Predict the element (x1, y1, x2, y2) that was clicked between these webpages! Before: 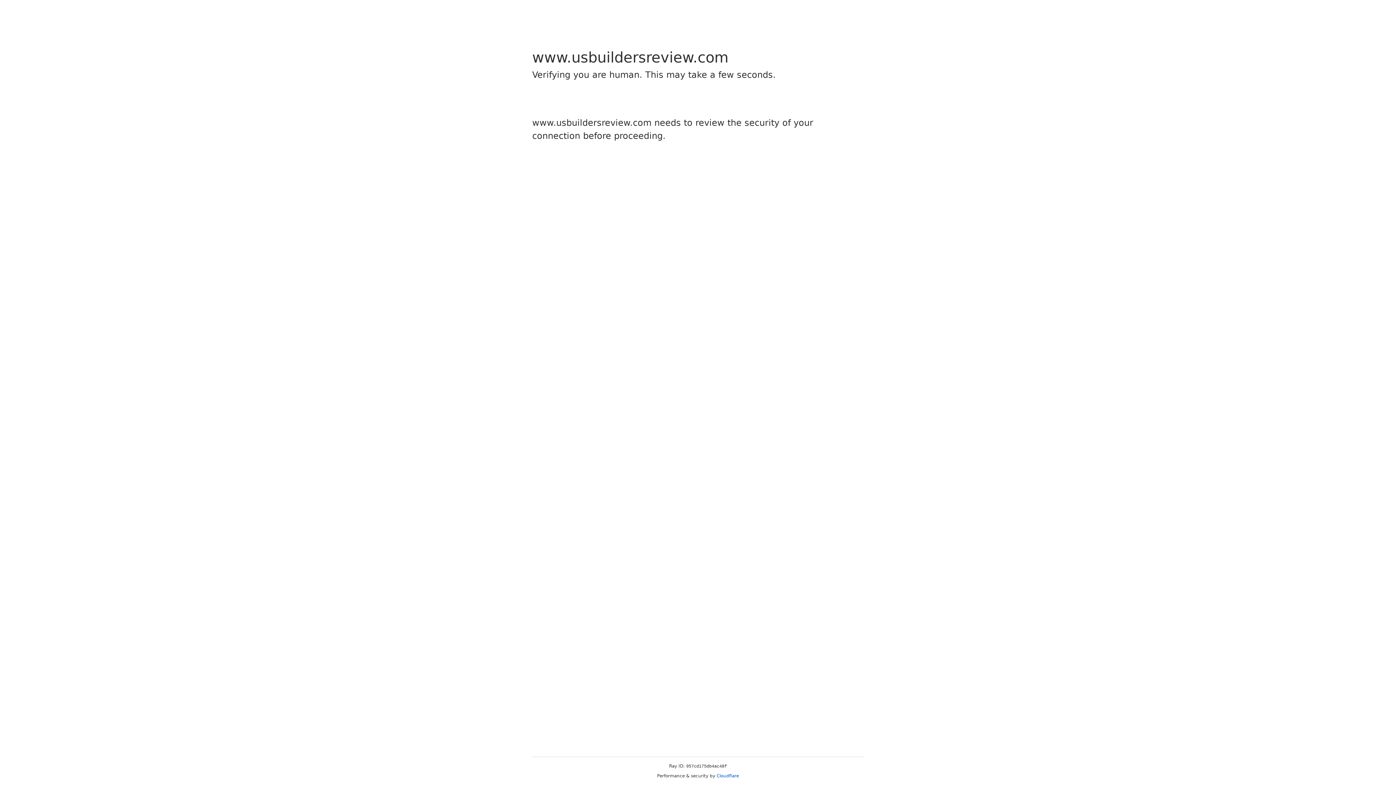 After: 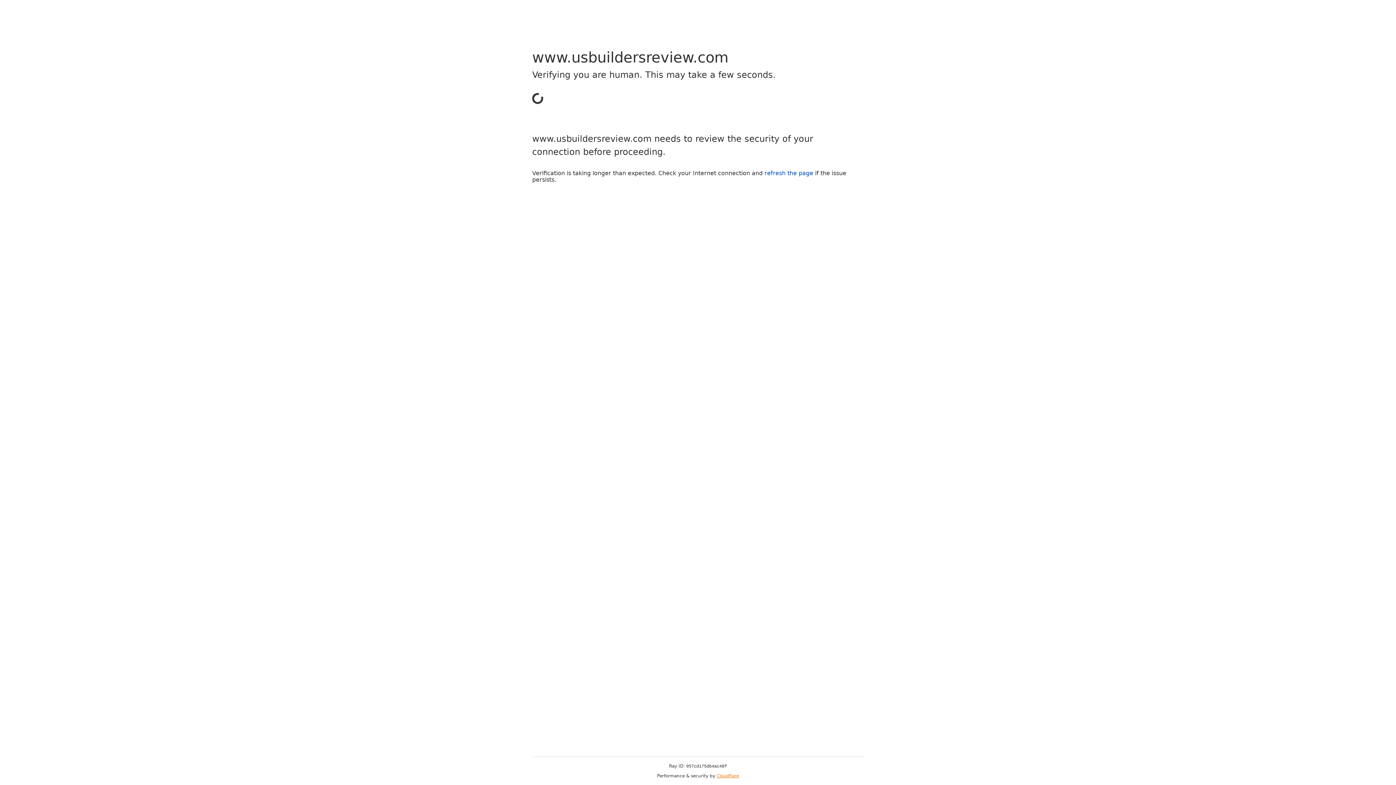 Action: label: Cloudflare bbox: (716, 773, 739, 778)